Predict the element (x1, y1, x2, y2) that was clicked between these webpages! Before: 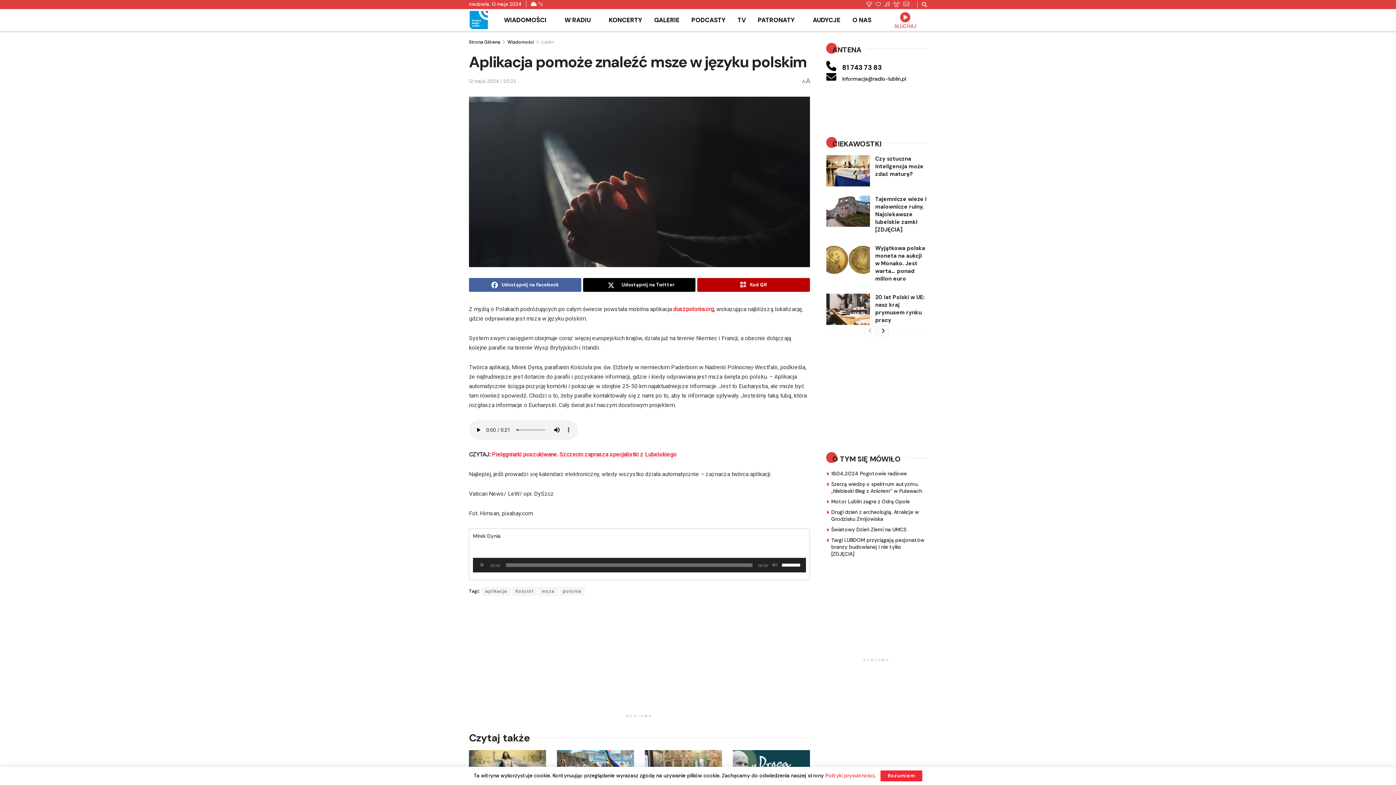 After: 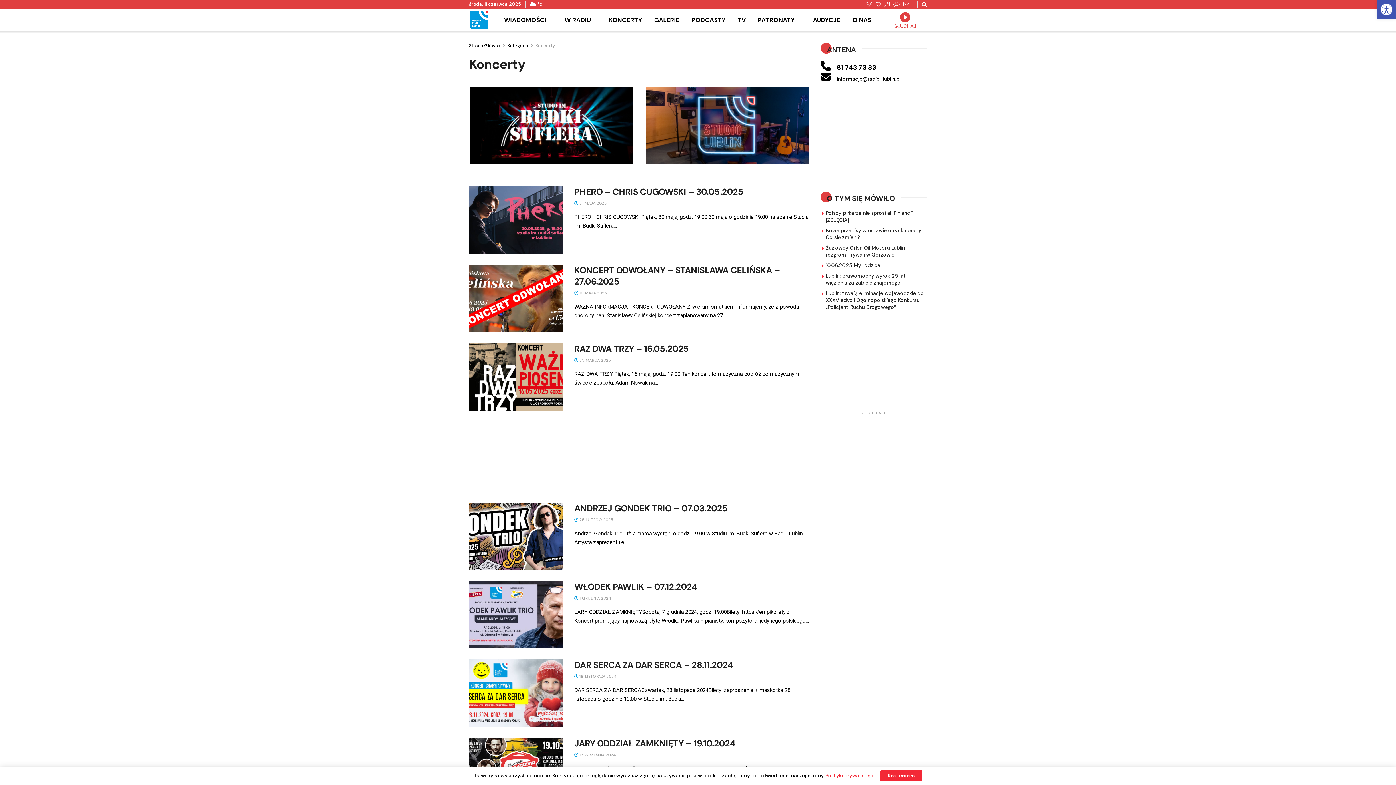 Action: label: KONCERTY bbox: (603, 9, 648, 30)